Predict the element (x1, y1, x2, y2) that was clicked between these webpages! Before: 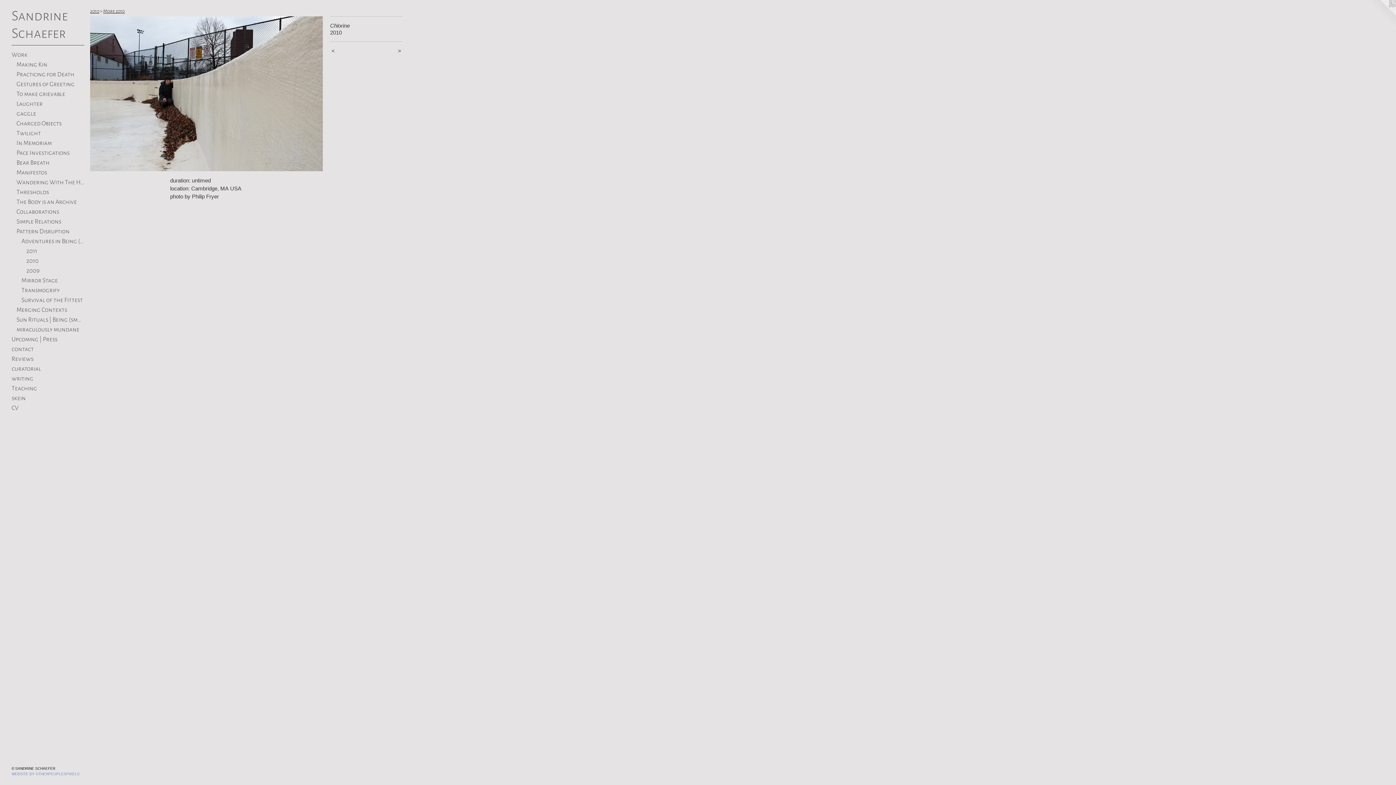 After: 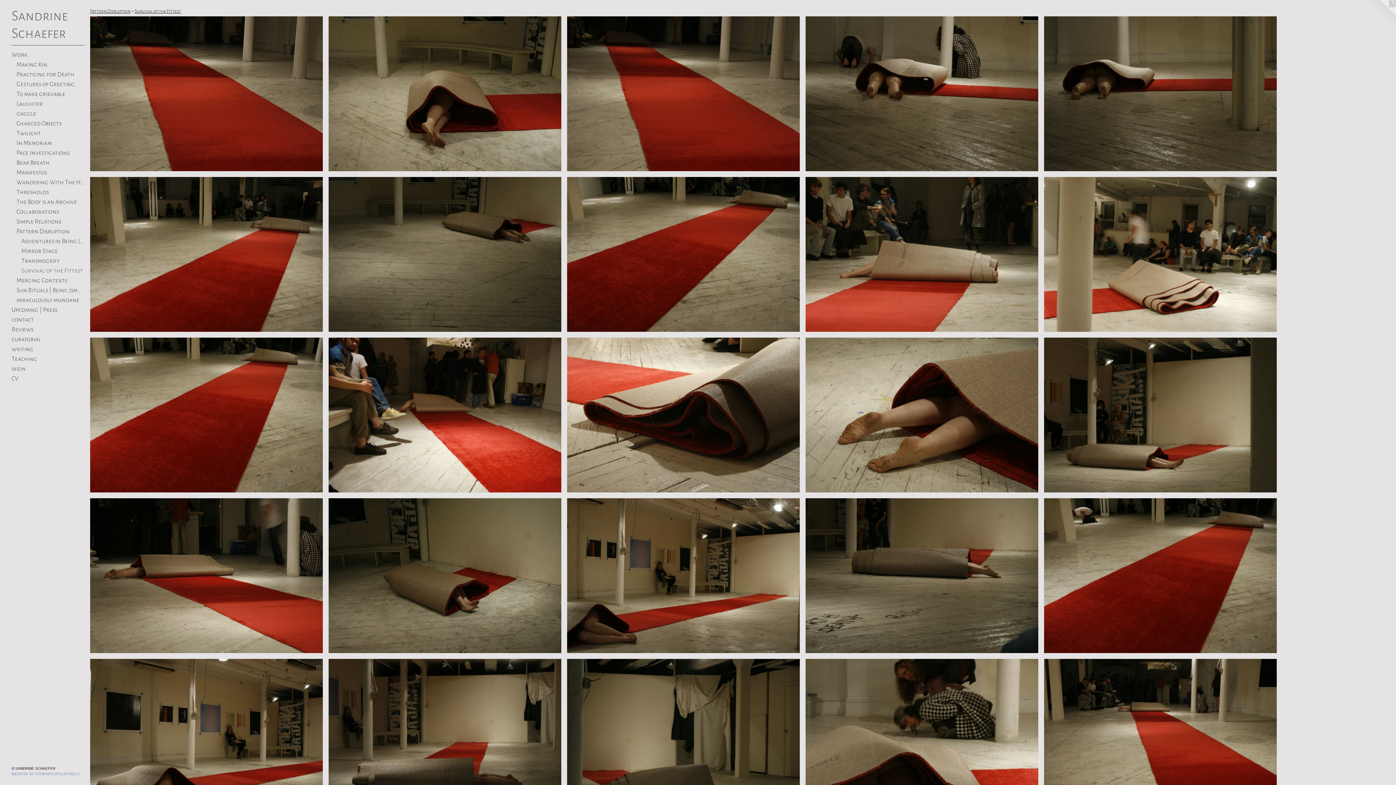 Action: bbox: (21, 295, 84, 305) label: Survival of the Fittest